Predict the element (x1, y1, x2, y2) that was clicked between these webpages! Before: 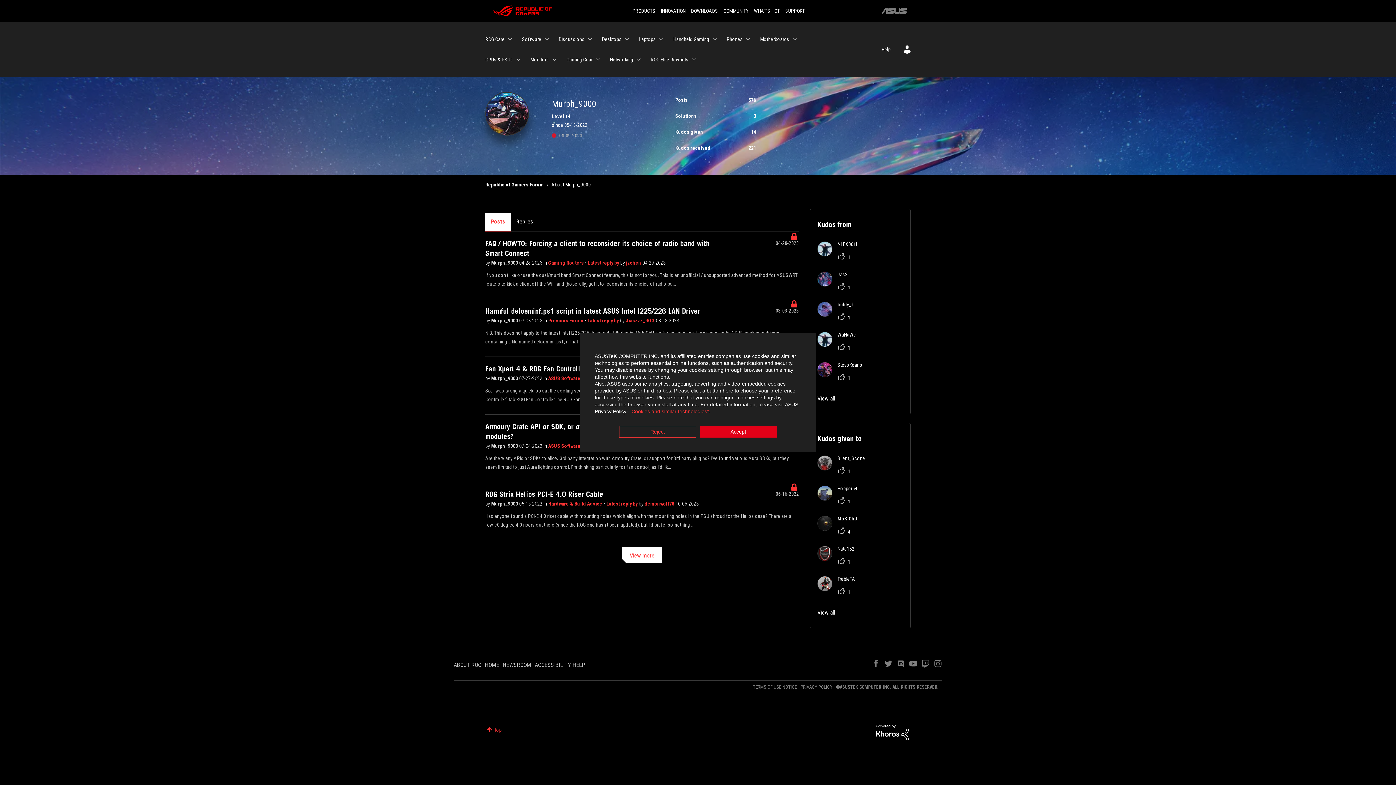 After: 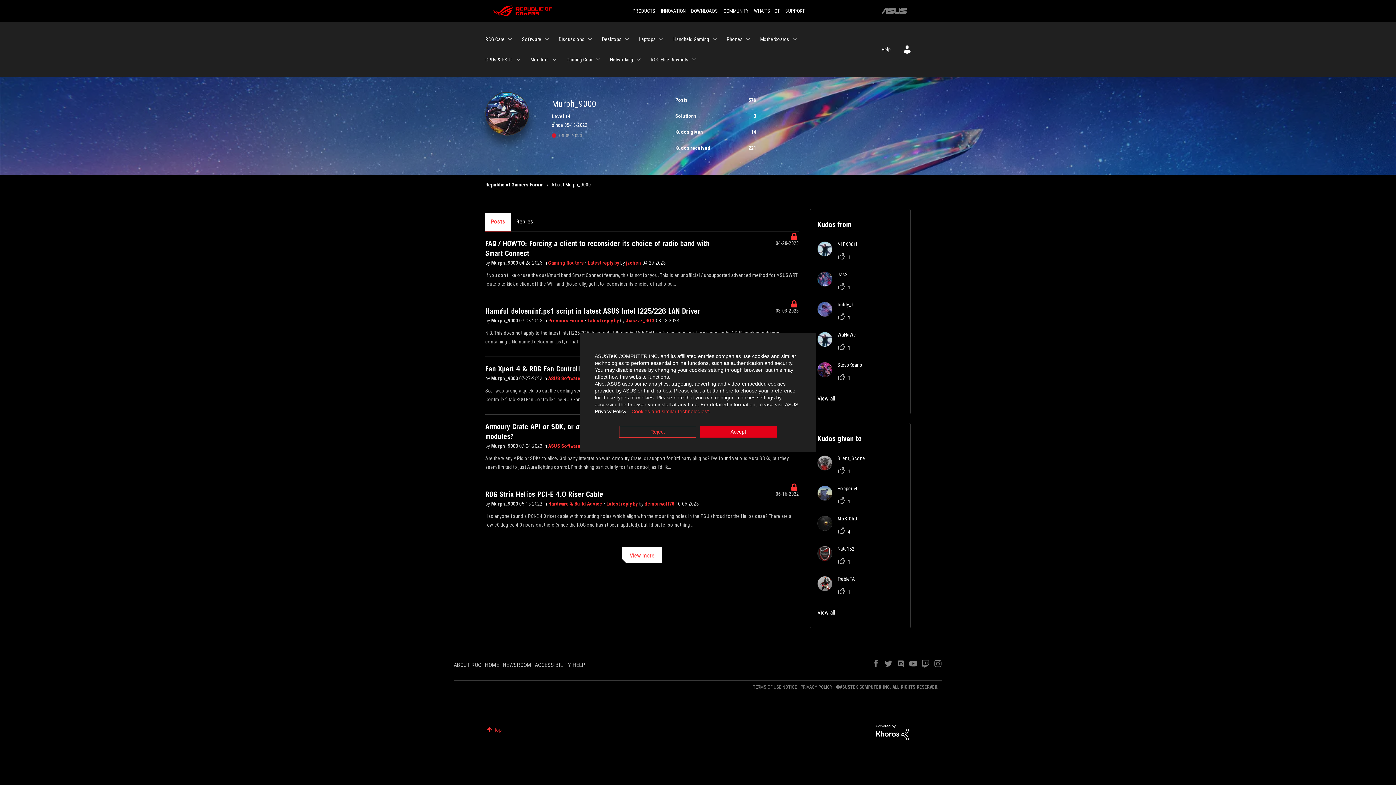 Action: label: Top bbox: (480, 717, 509, 742)